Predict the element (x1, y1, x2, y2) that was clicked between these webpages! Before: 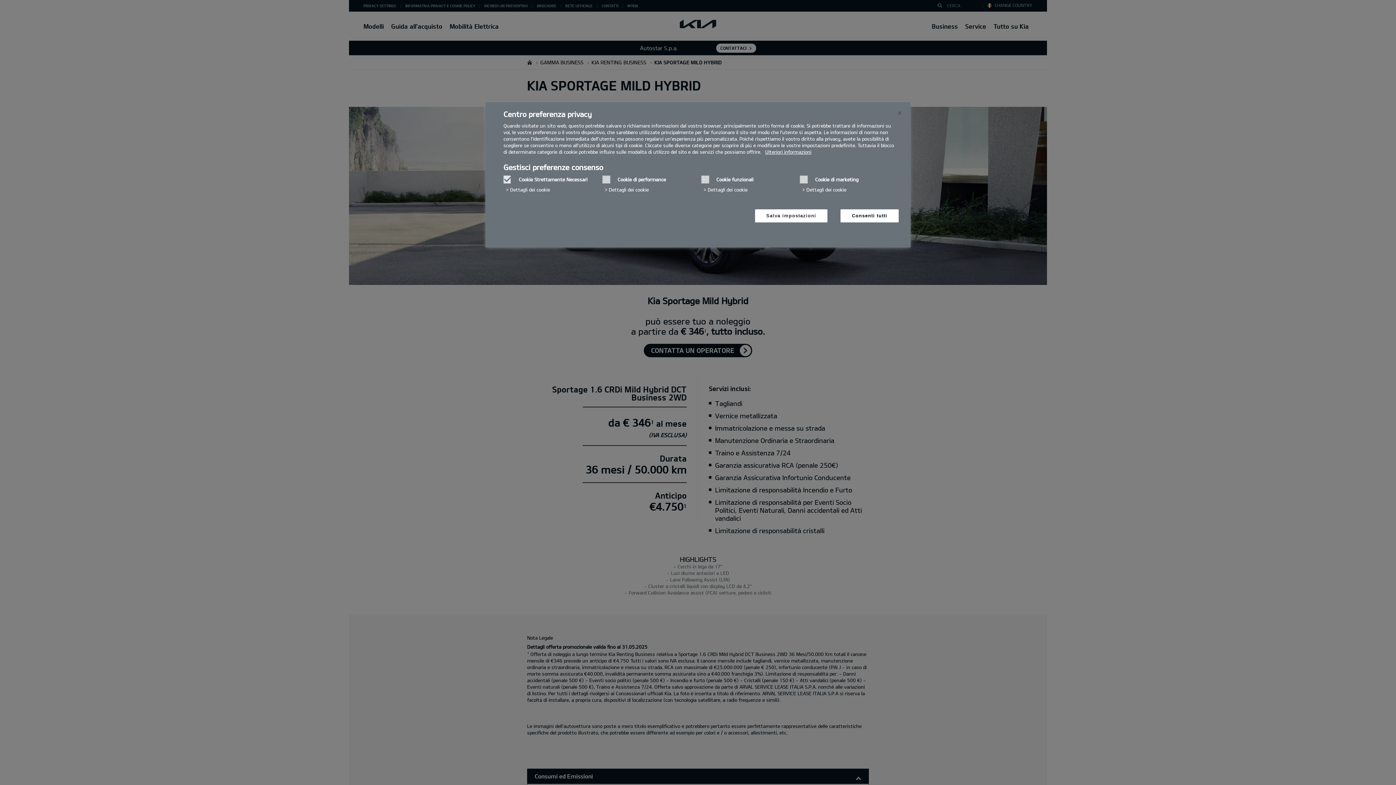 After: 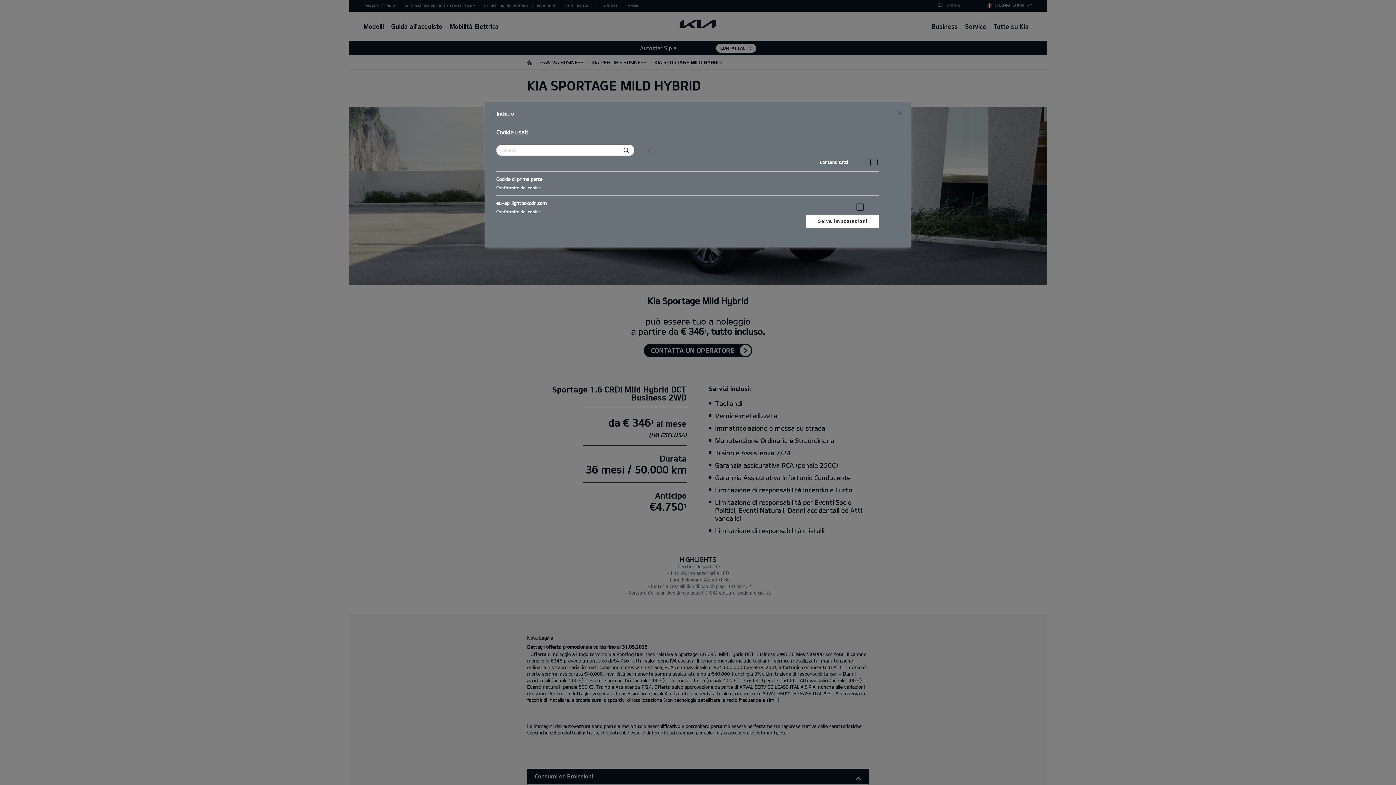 Action: label: Dettagli dei cookie‎ bbox: (703, 183, 747, 195)